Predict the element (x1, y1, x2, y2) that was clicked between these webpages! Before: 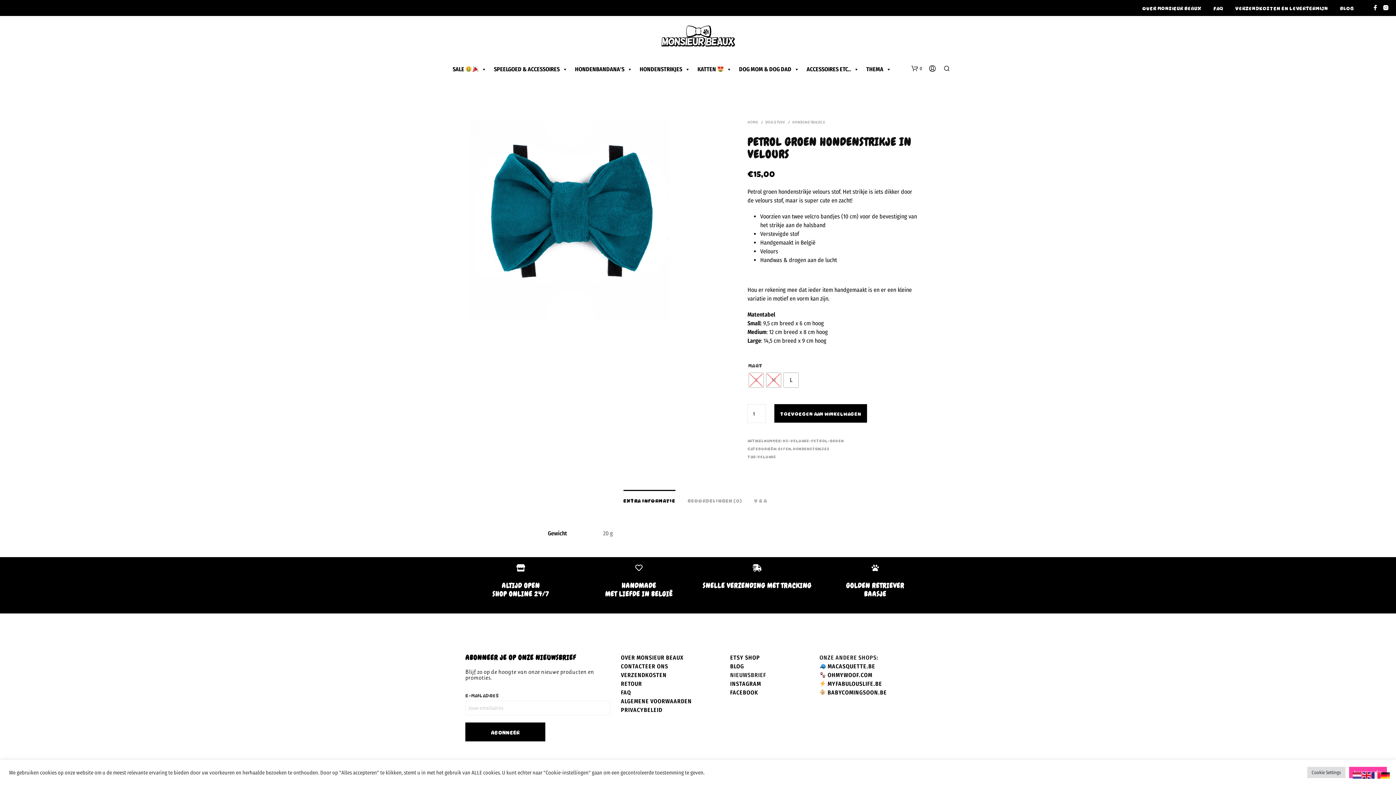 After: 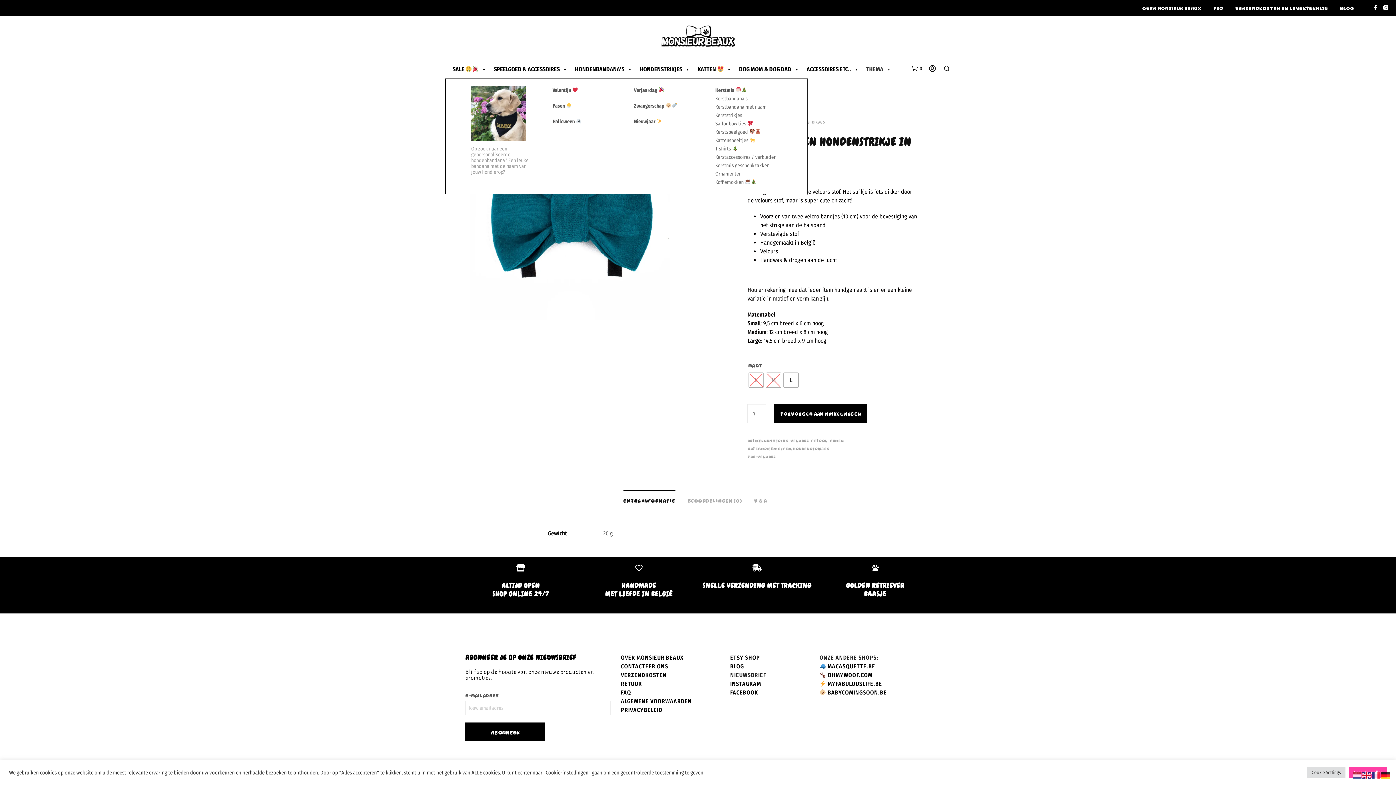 Action: bbox: (862, 60, 895, 78) label: THEMA